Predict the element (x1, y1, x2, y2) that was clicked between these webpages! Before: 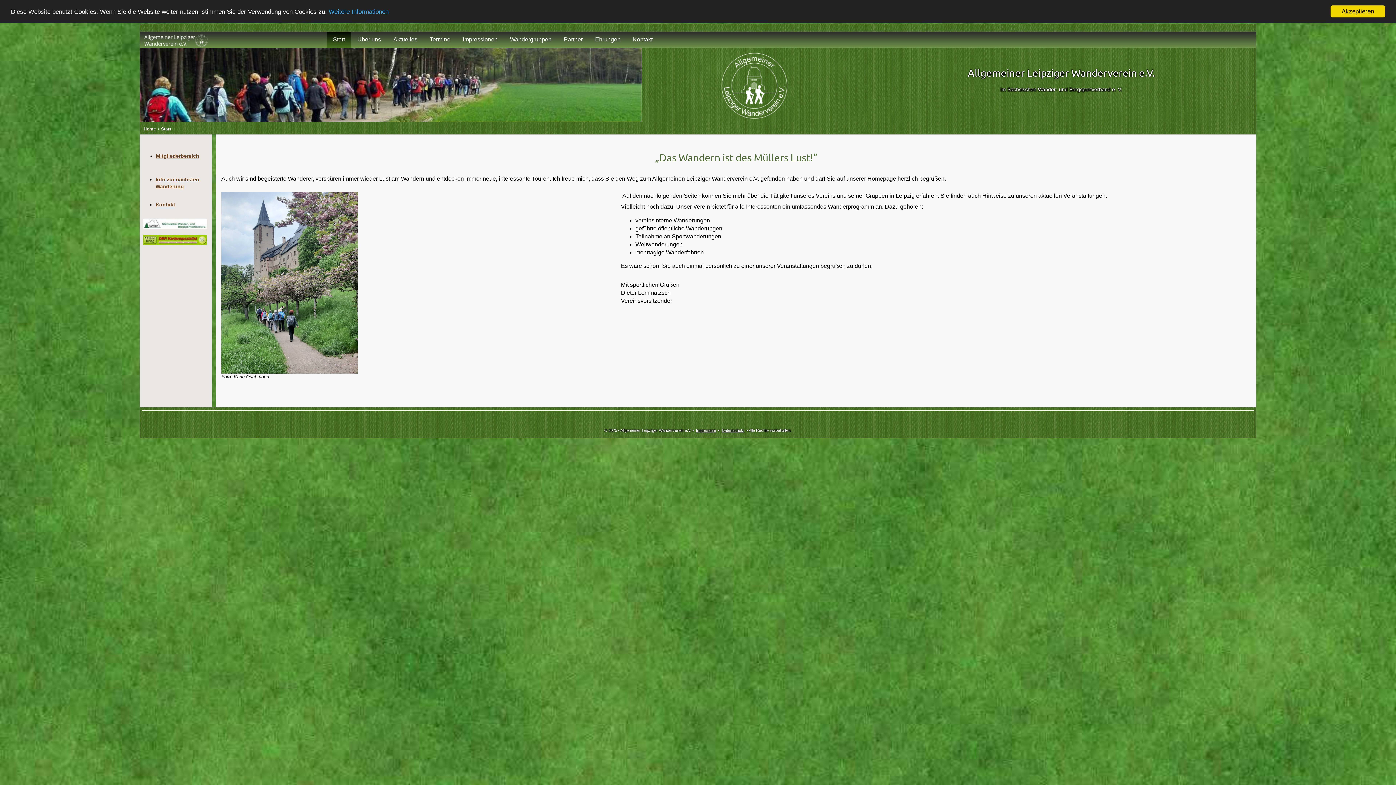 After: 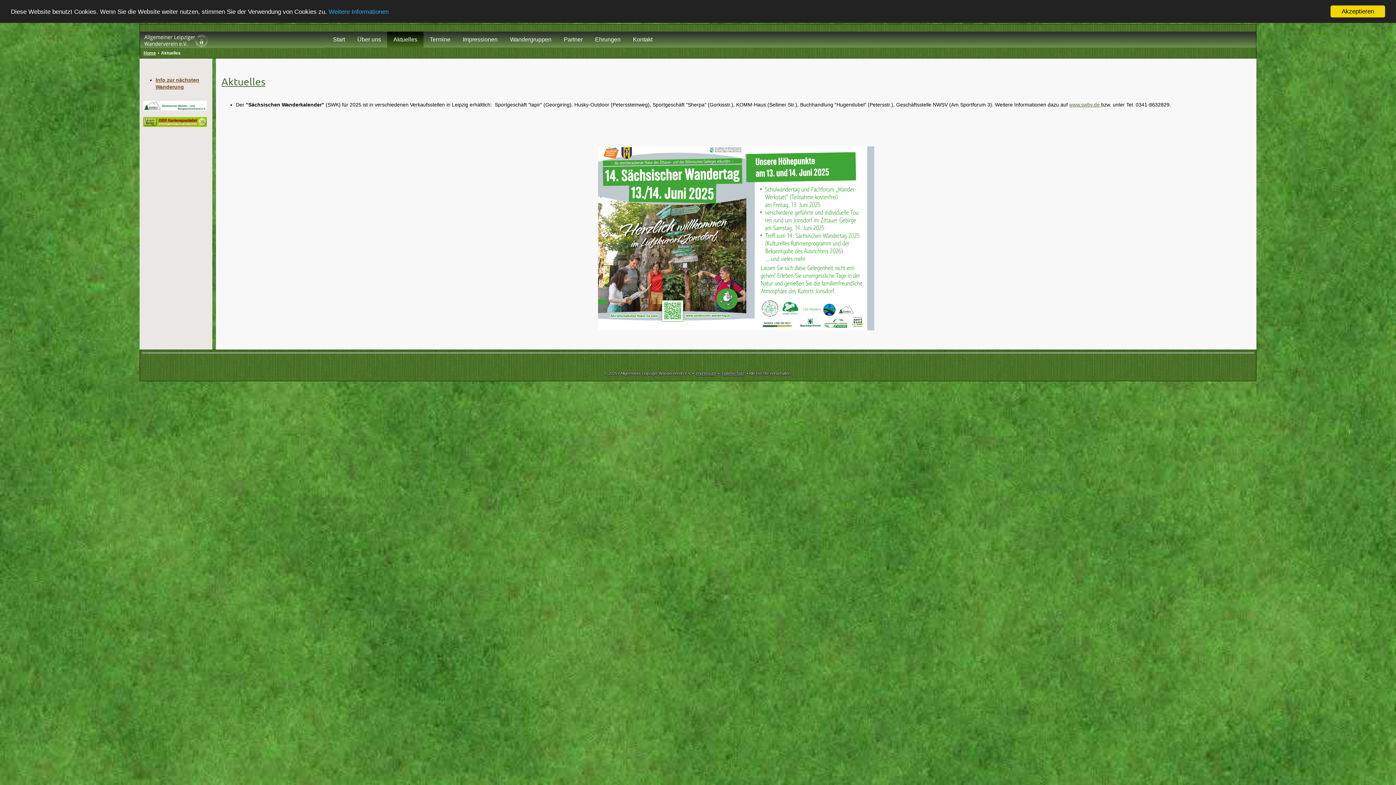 Action: label: Aktuelles bbox: (387, 31, 423, 47)